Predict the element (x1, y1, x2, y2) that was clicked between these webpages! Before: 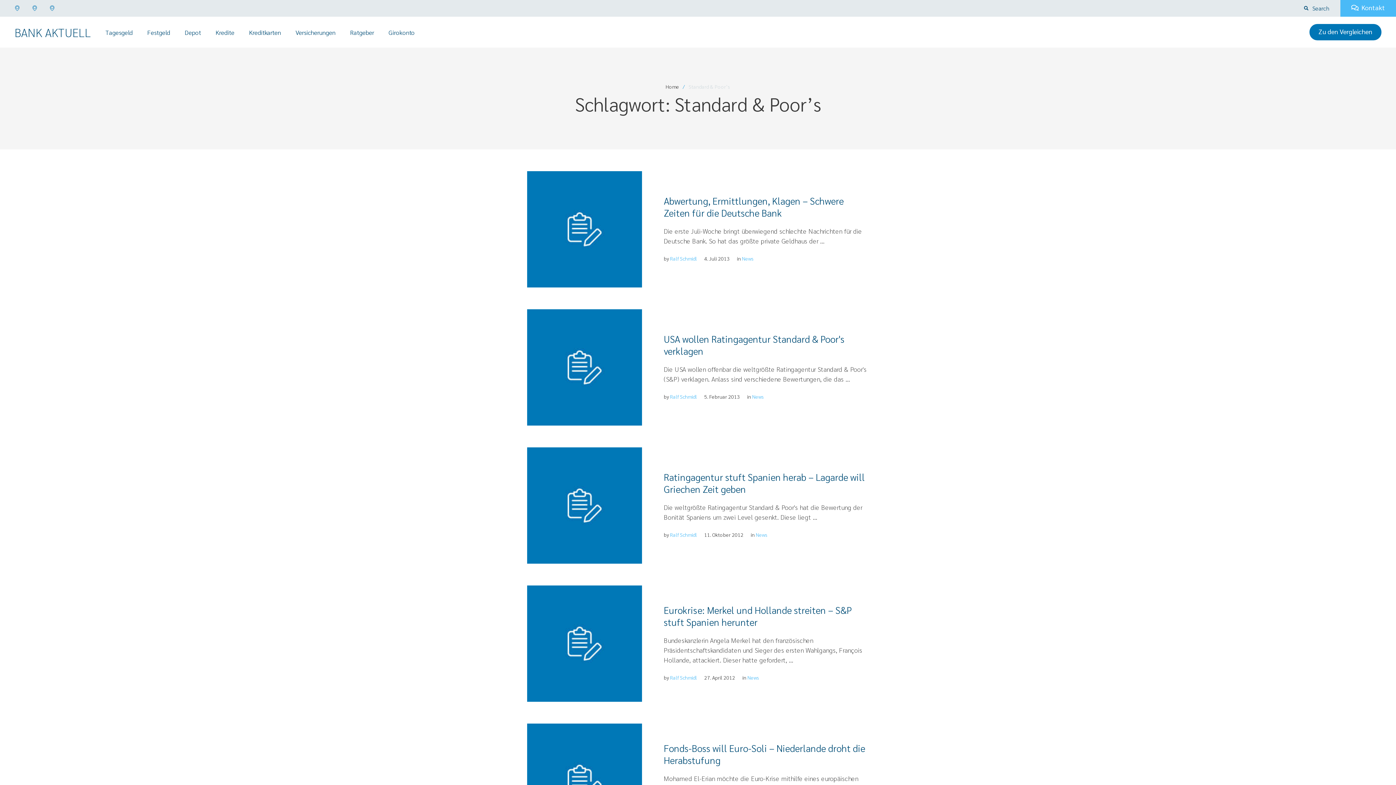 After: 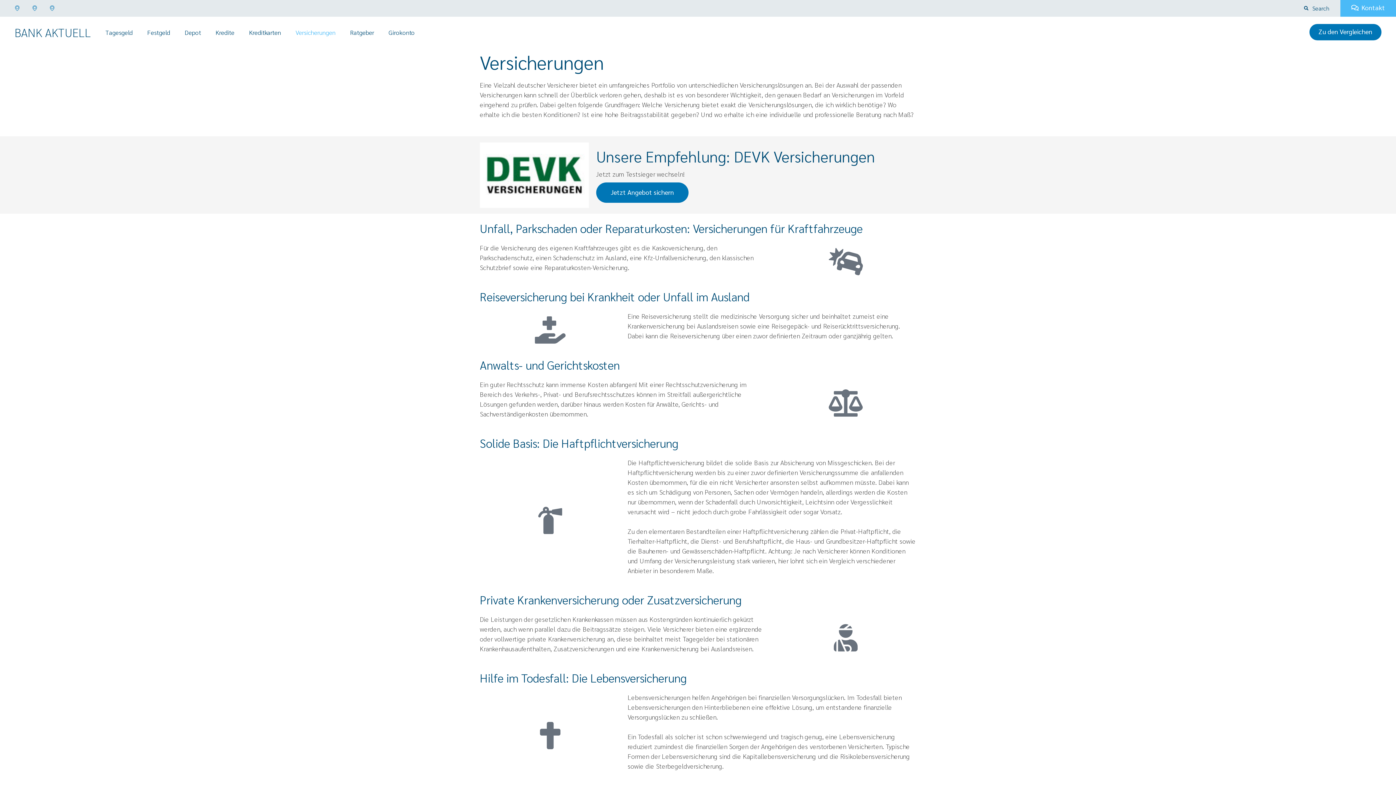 Action: label: Menu item bbox: (295, 28, 335, 36)